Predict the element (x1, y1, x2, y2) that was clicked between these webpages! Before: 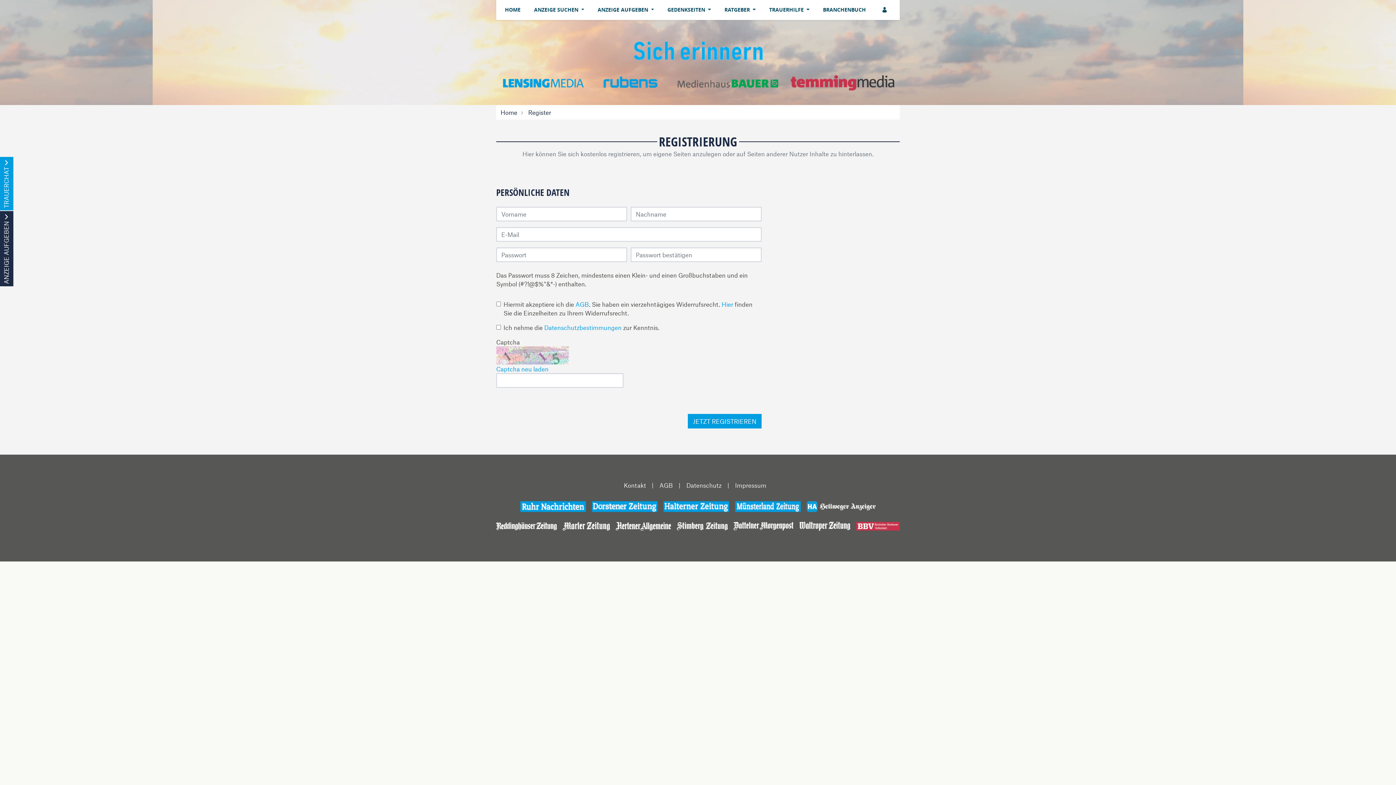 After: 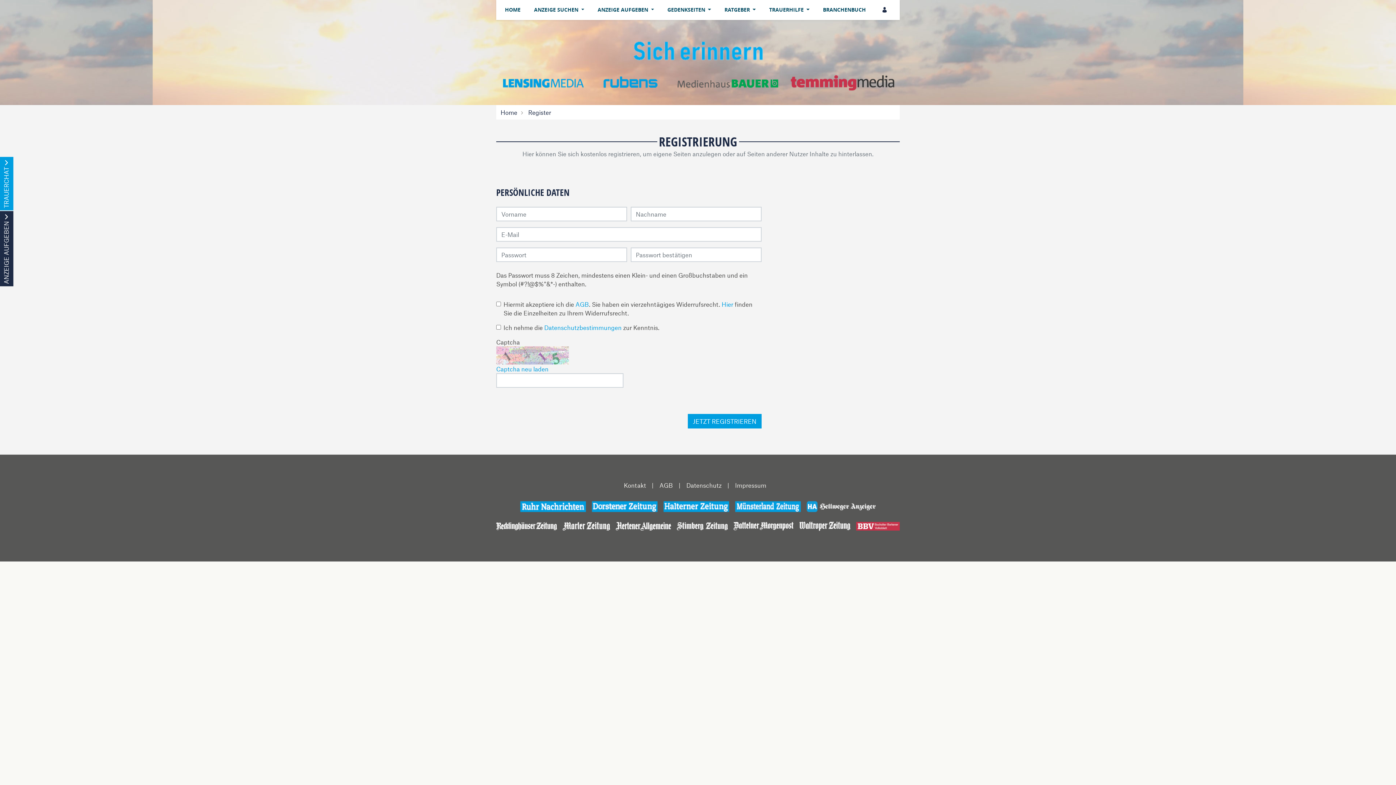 Action: bbox: (879, 5, 891, 14) label: Account